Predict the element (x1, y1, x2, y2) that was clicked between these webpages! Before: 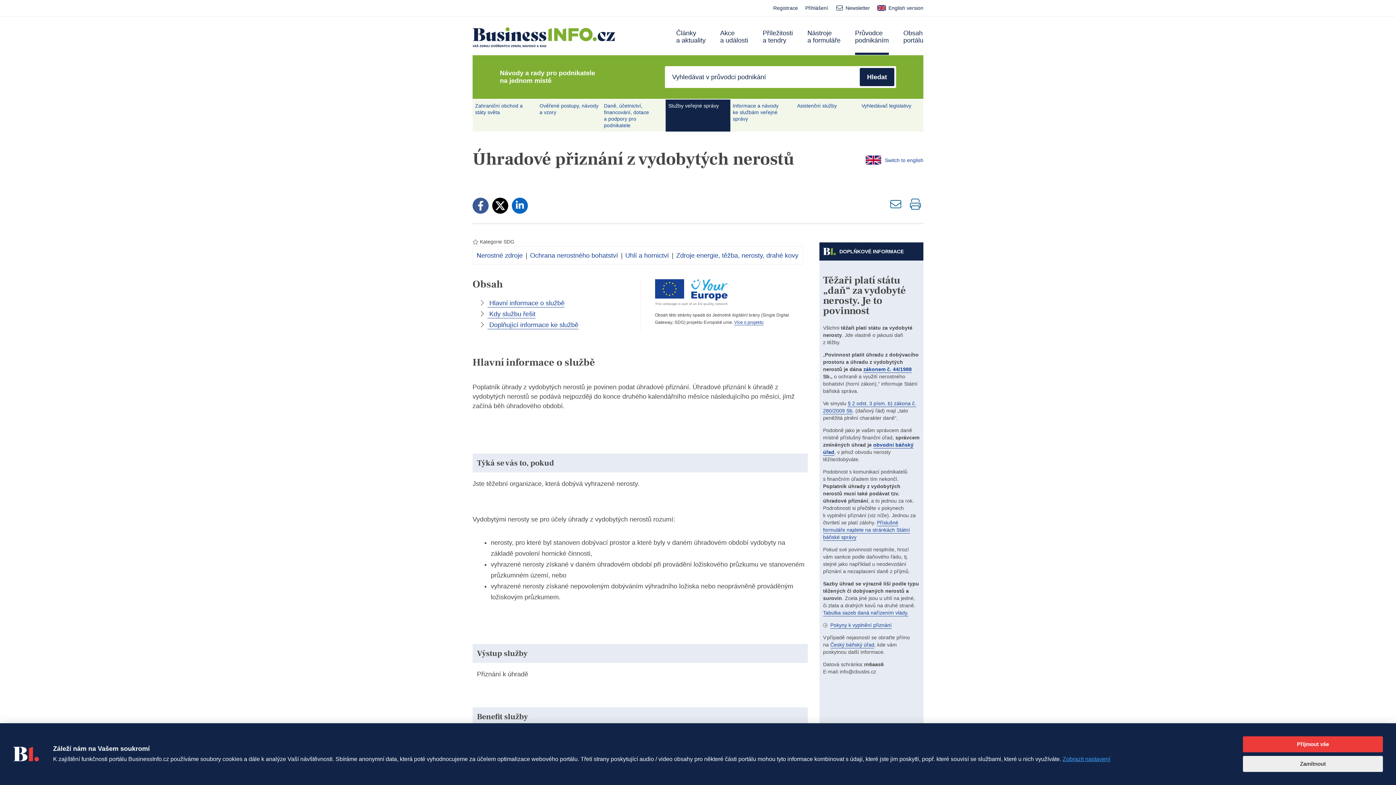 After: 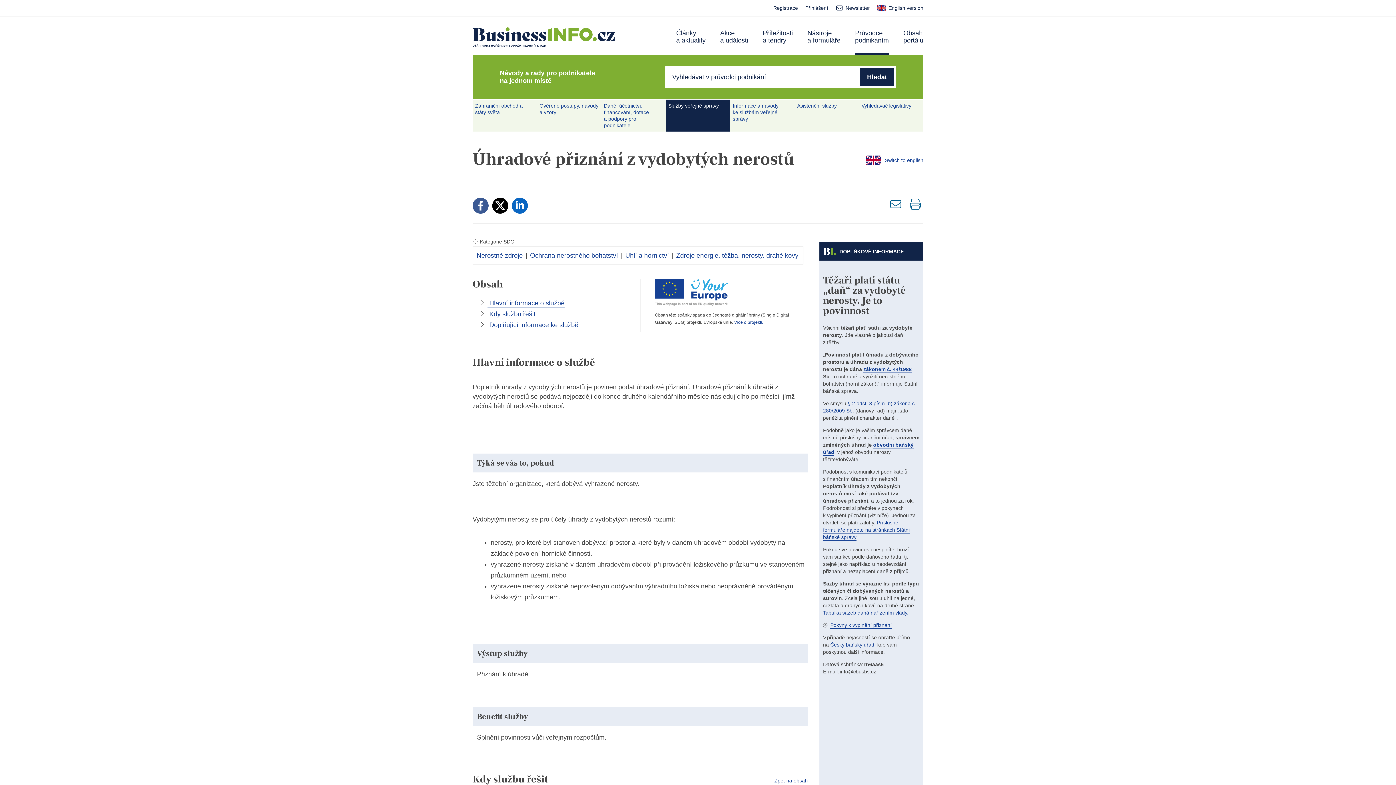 Action: label: Přijmout vše bbox: (1243, 736, 1383, 752)